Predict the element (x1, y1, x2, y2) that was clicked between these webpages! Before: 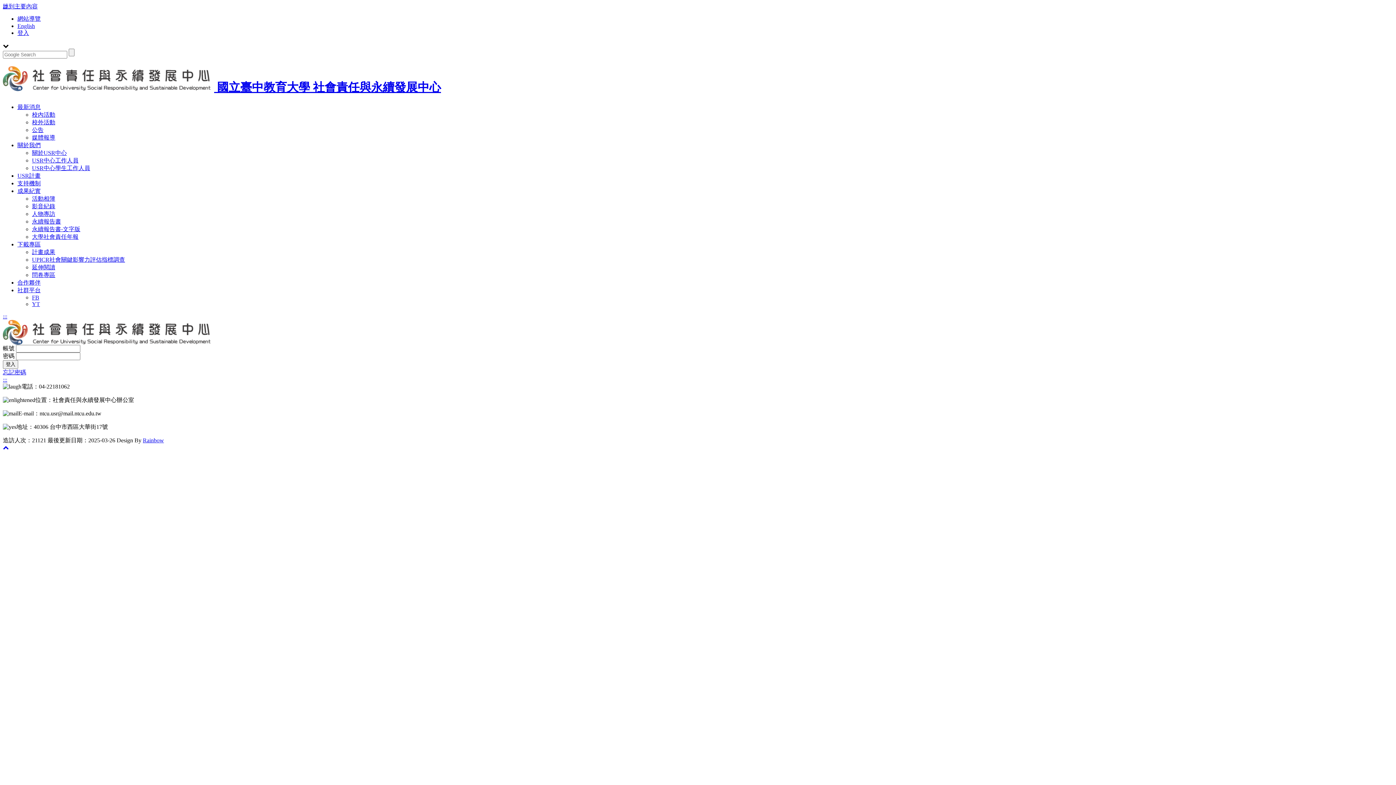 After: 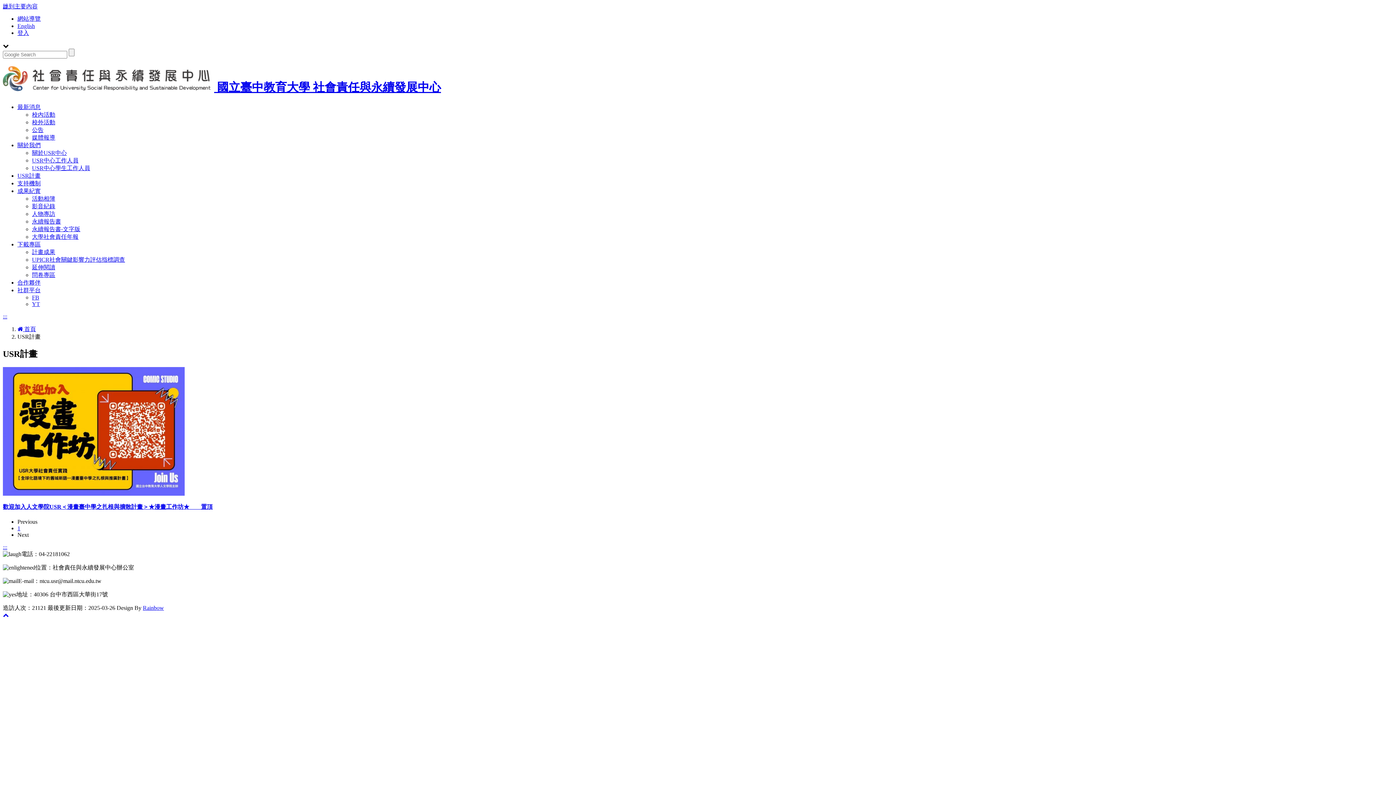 Action: label: USR計畫 bbox: (17, 172, 40, 178)